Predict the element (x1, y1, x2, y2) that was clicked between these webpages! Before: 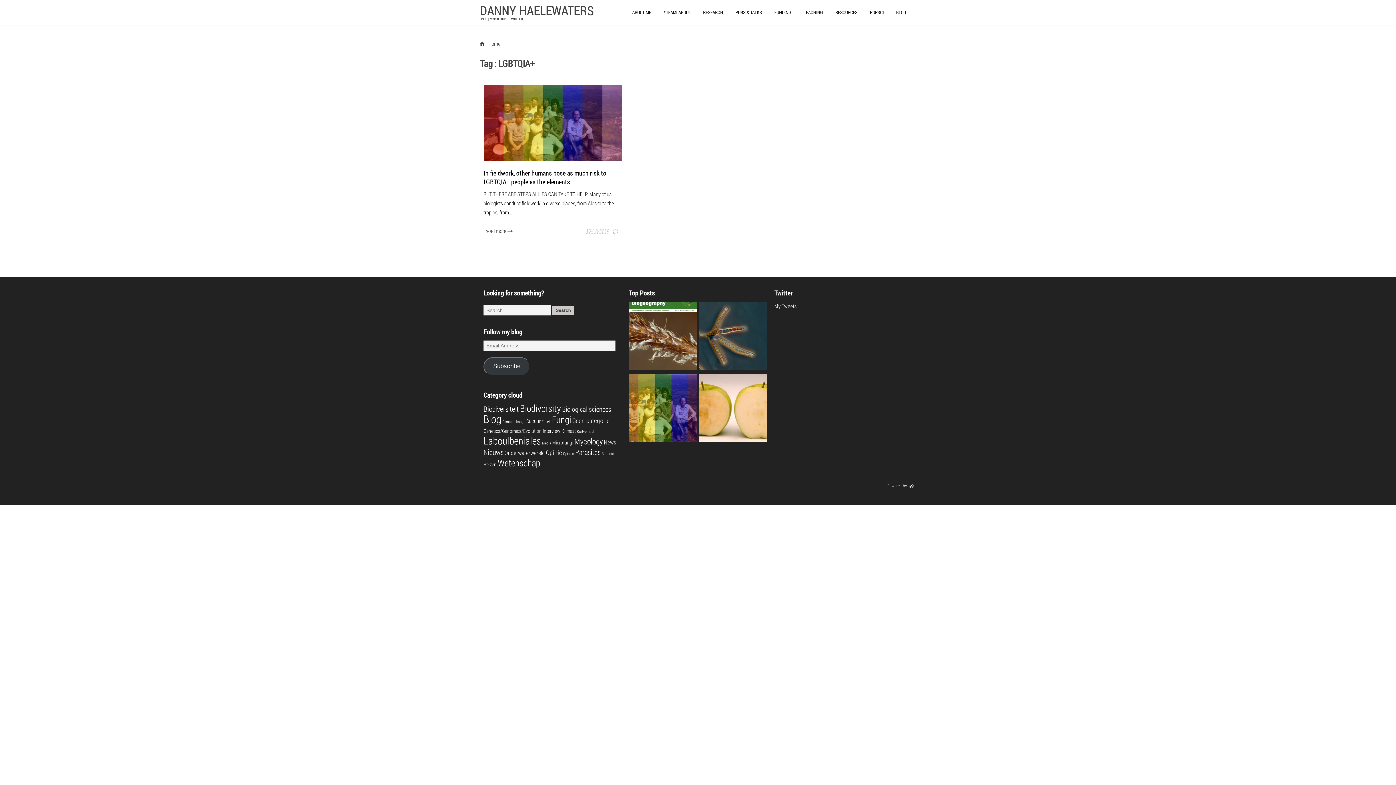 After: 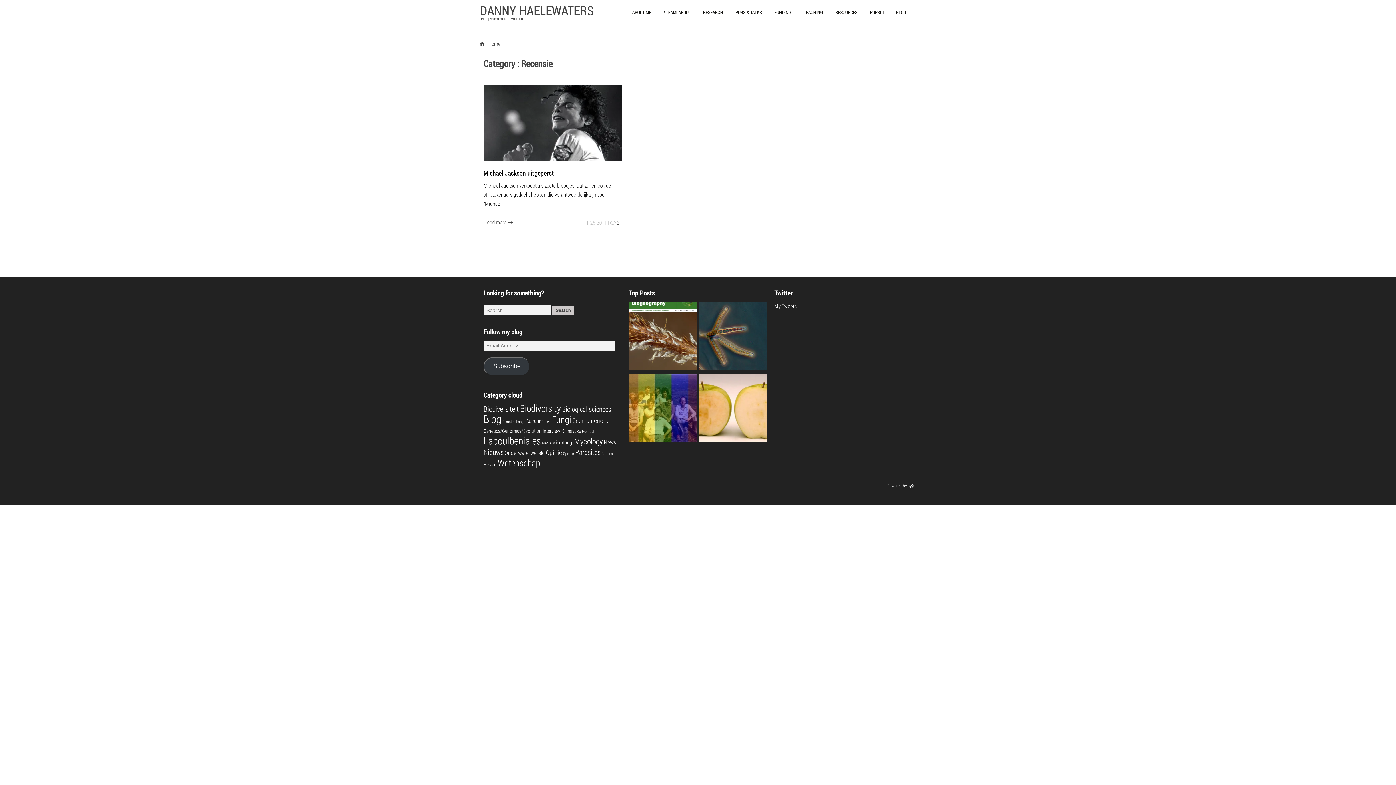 Action: label: Recensie (1 item) bbox: (601, 451, 615, 456)